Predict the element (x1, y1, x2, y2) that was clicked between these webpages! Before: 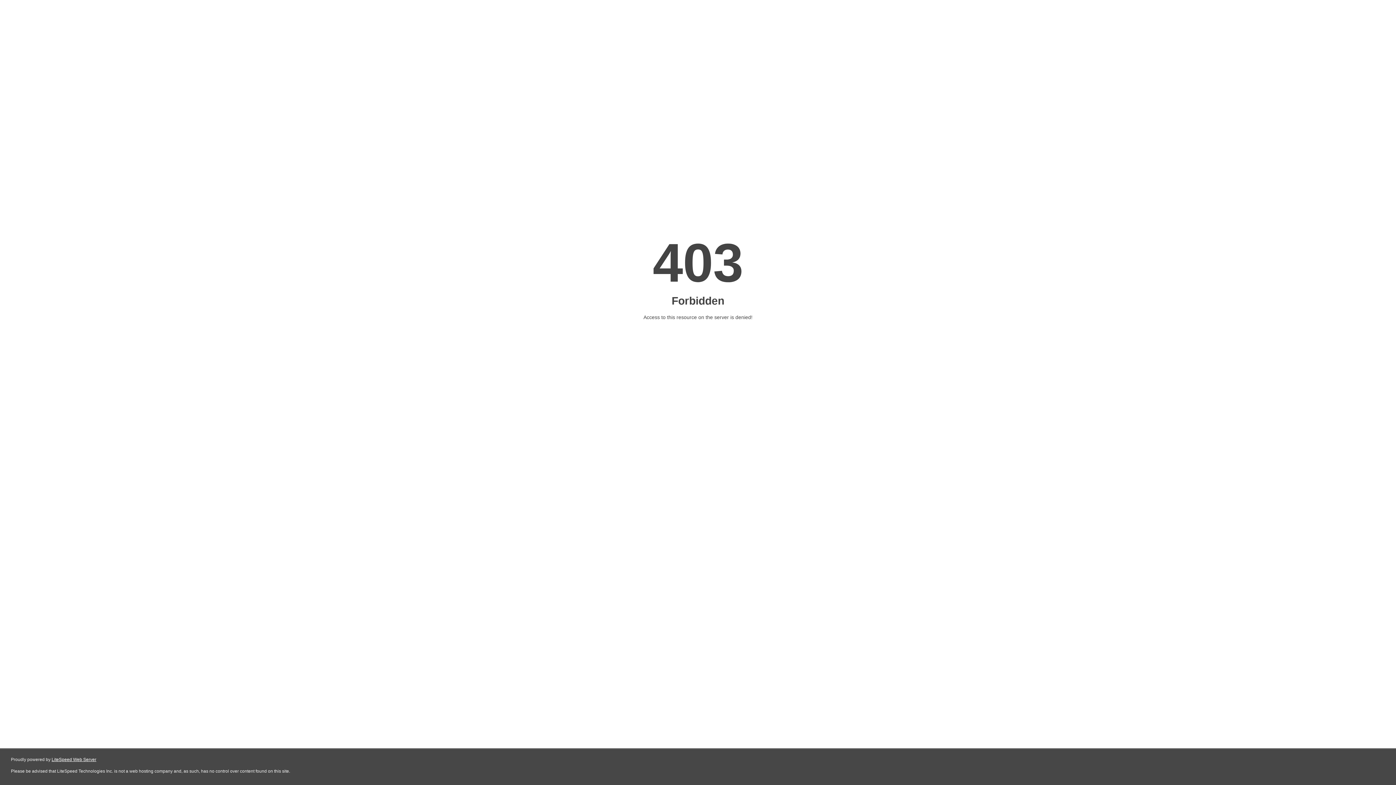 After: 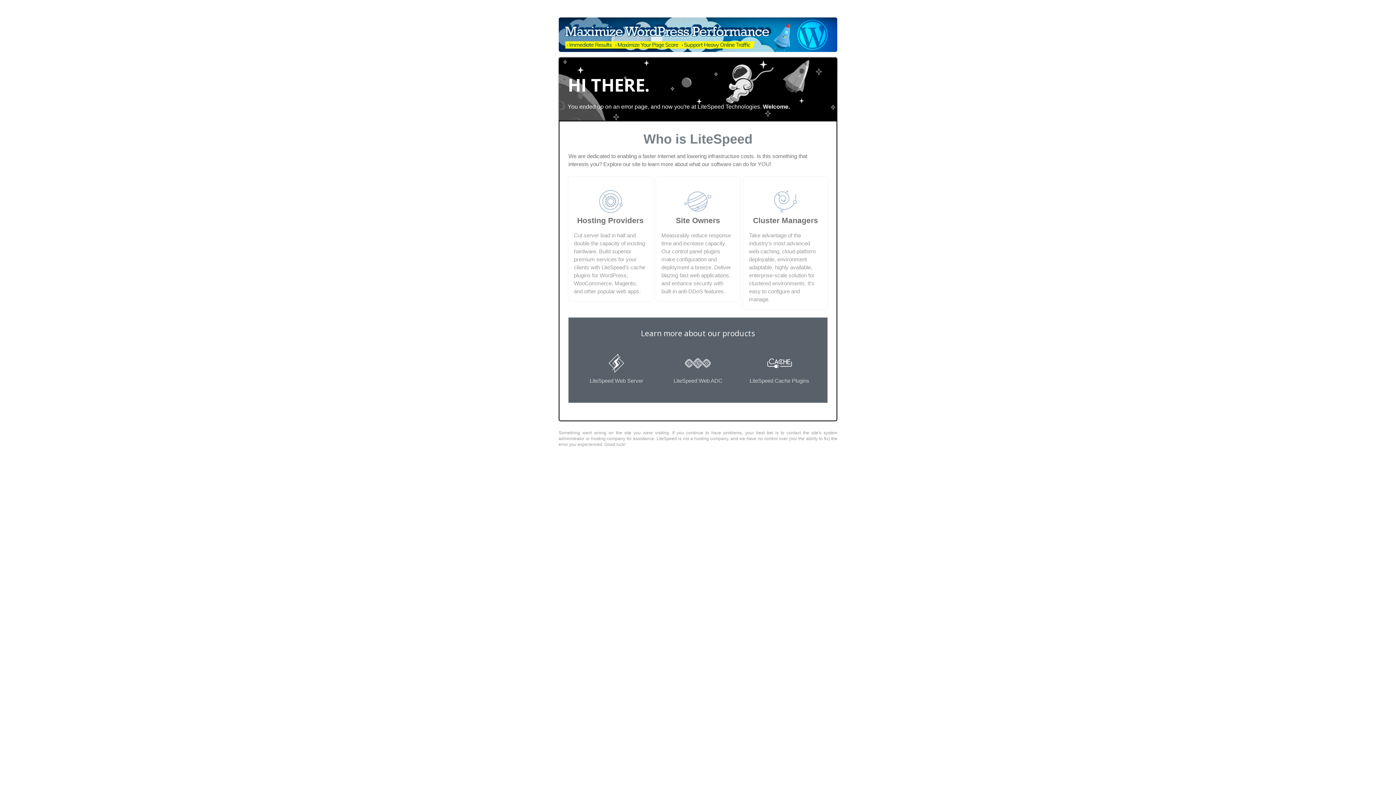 Action: bbox: (51, 757, 96, 762) label: LiteSpeed Web Server